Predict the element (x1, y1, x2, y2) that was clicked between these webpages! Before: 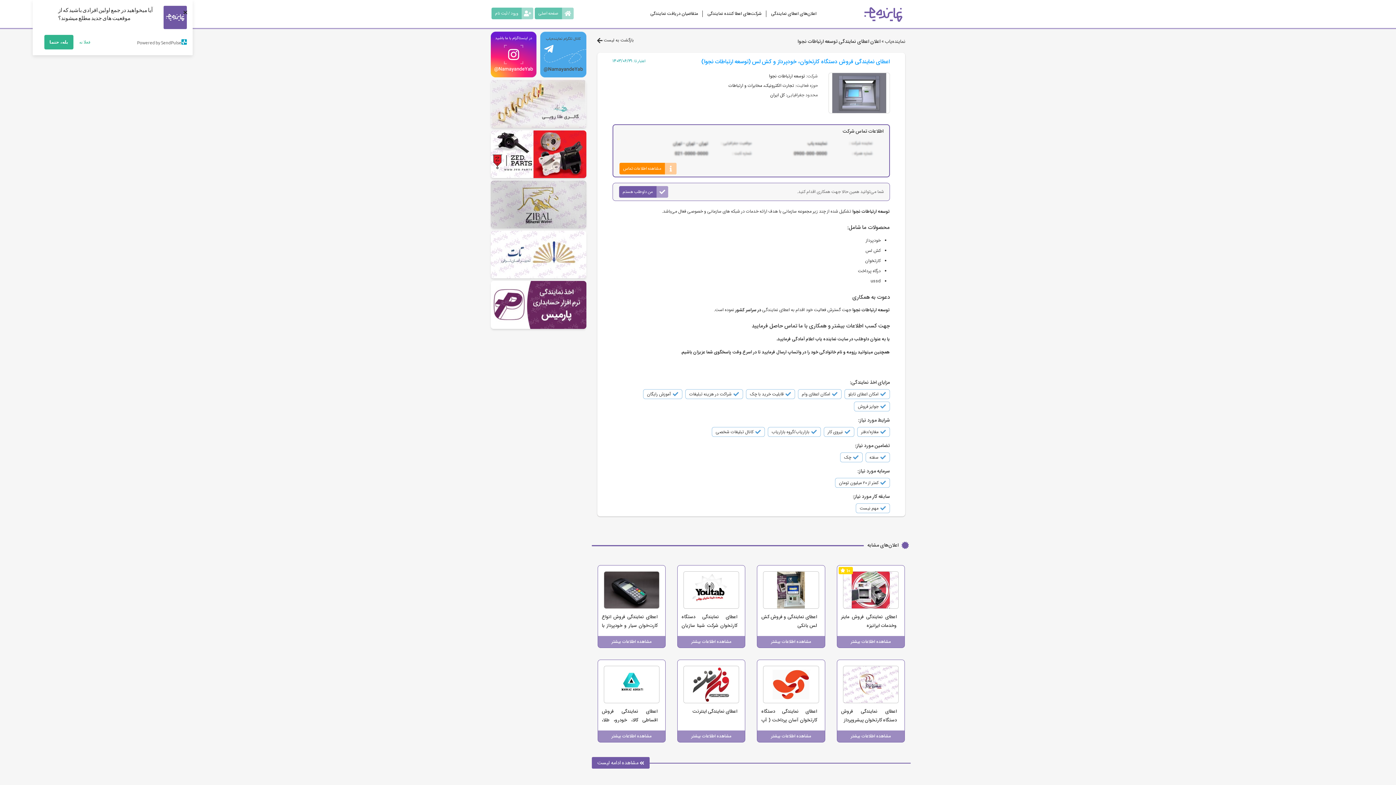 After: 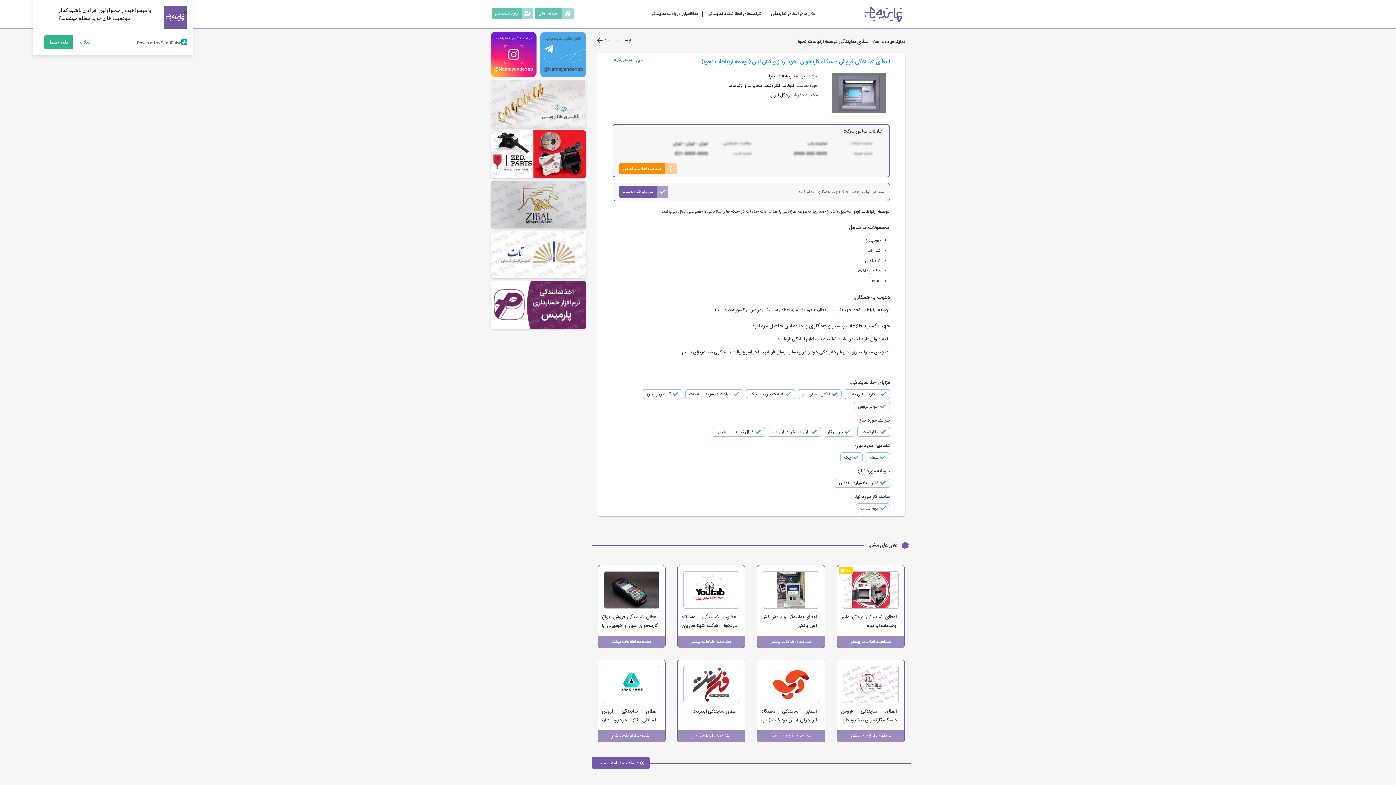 Action: bbox: (540, 31, 586, 77)